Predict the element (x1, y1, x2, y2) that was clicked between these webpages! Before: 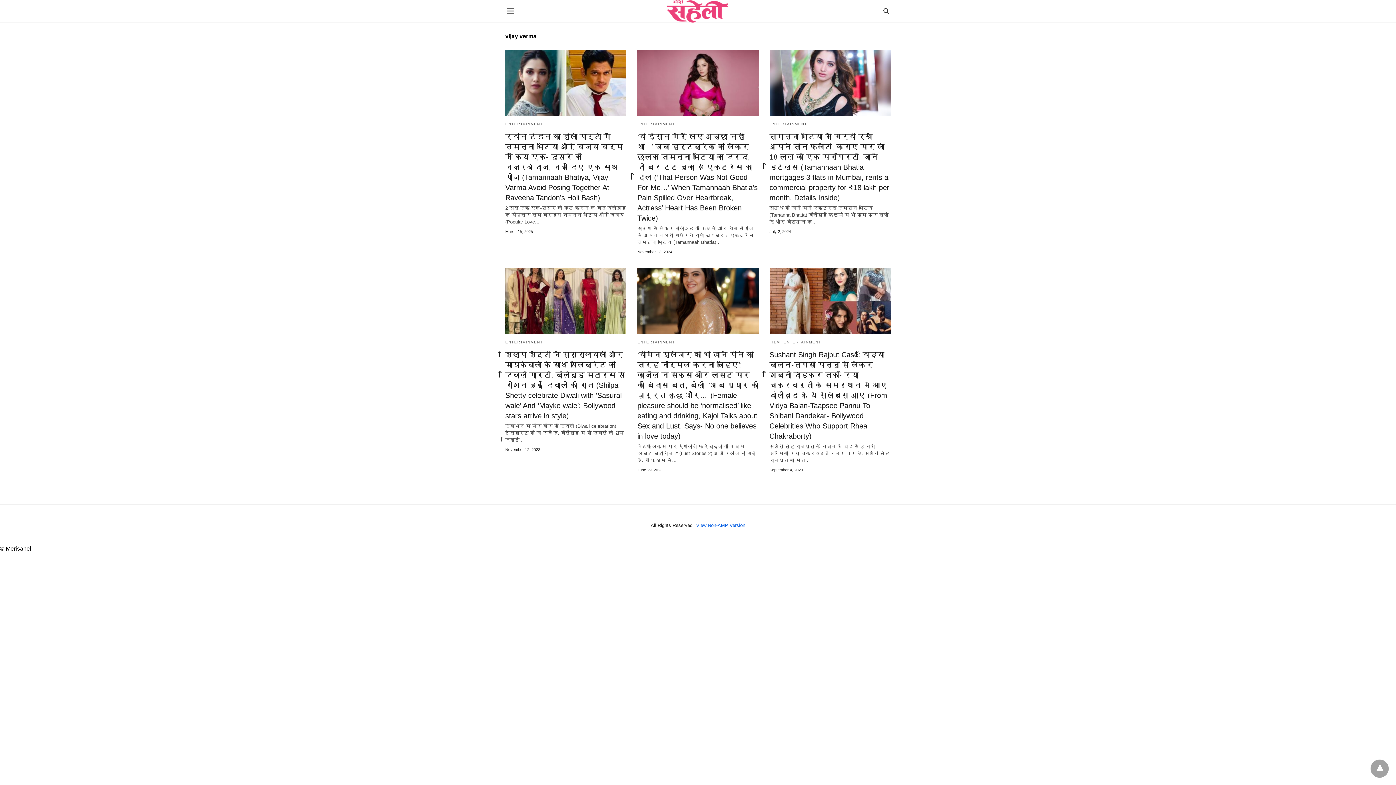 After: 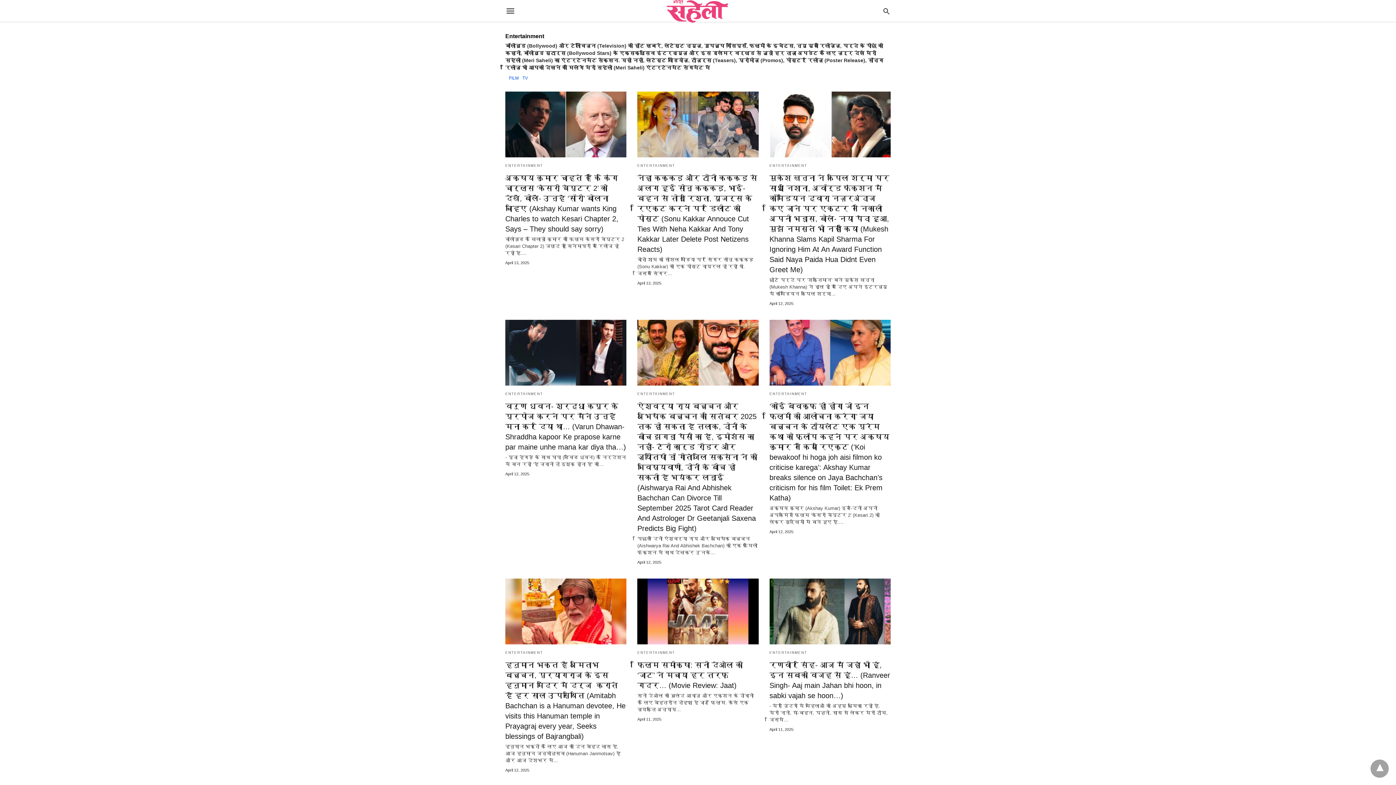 Action: bbox: (637, 340, 675, 344) label: ENTERTAINMENT